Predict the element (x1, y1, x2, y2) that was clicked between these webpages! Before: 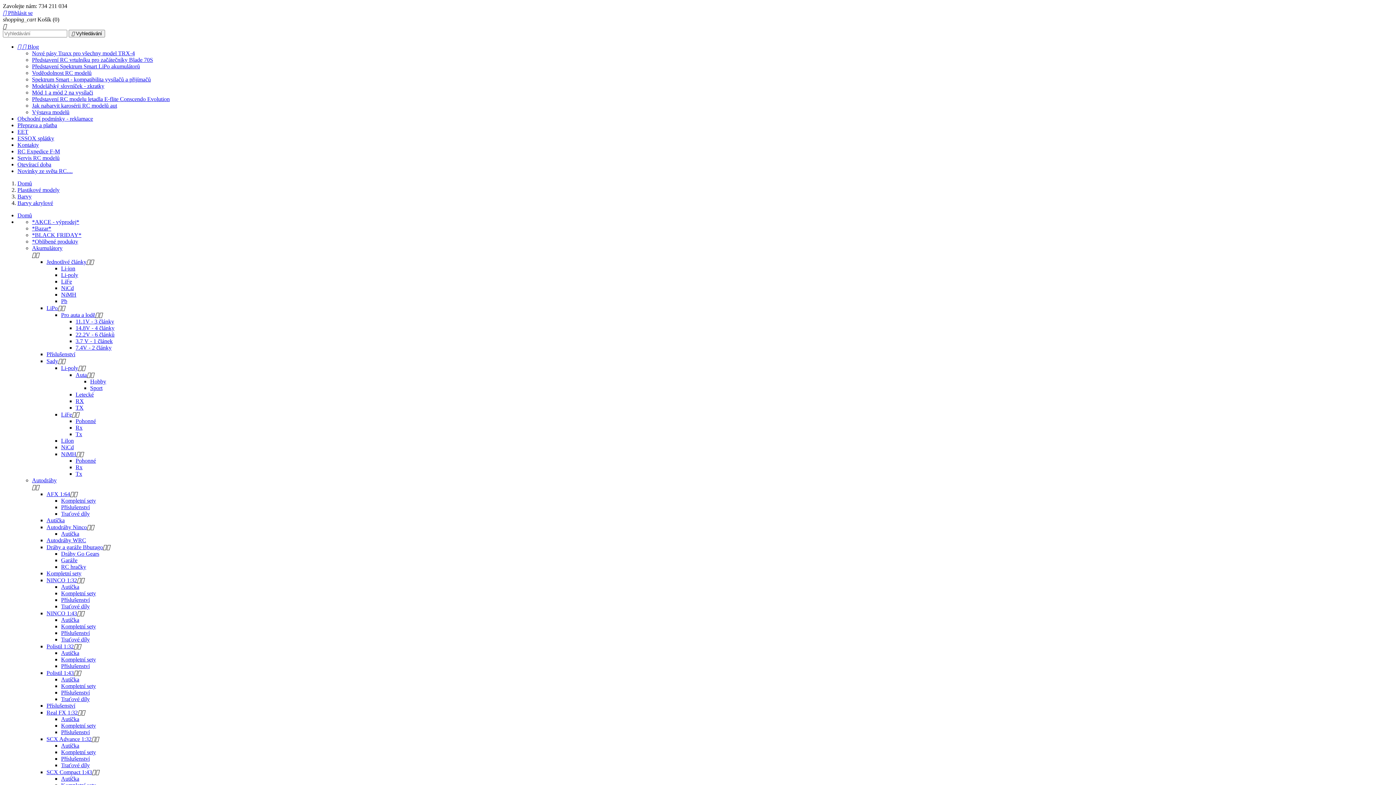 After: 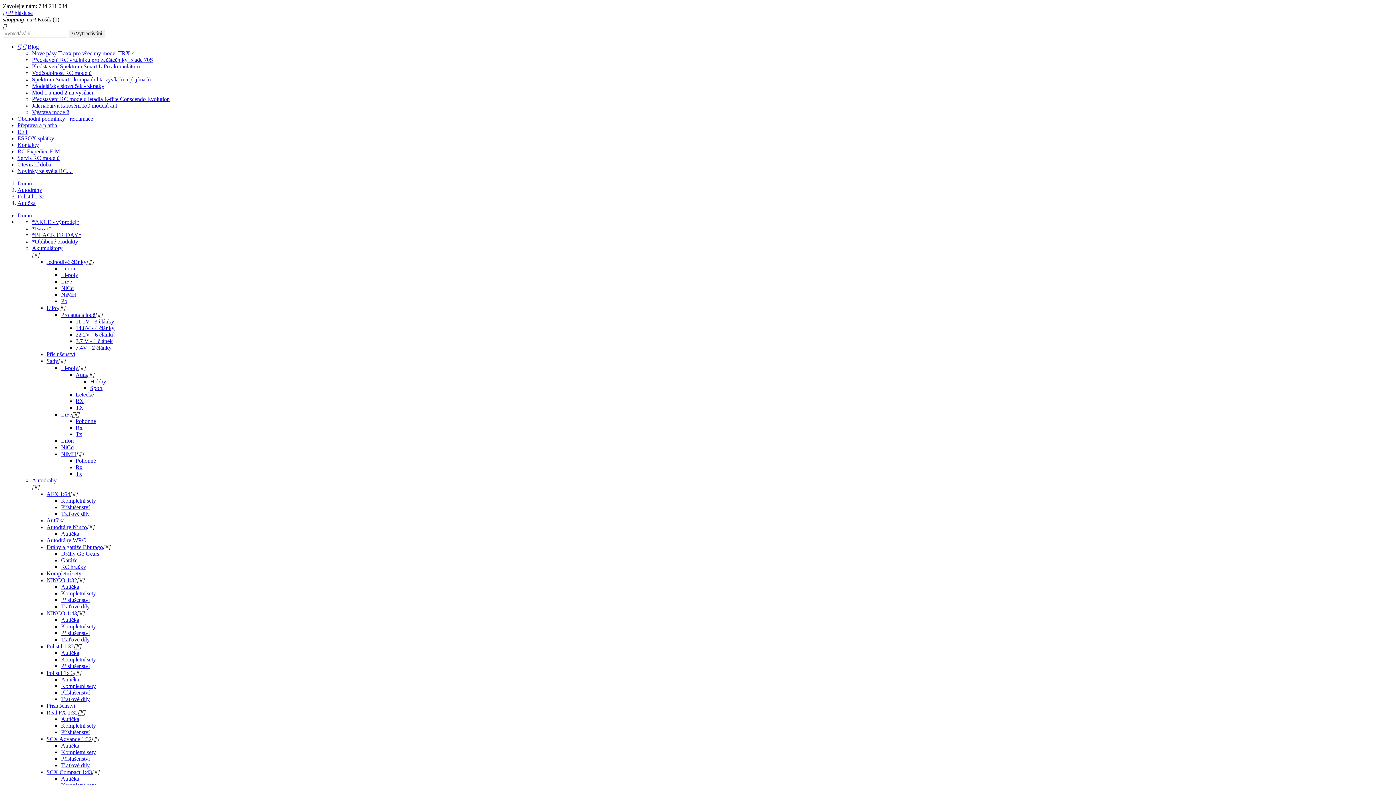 Action: label: Autíčka bbox: (61, 650, 79, 656)